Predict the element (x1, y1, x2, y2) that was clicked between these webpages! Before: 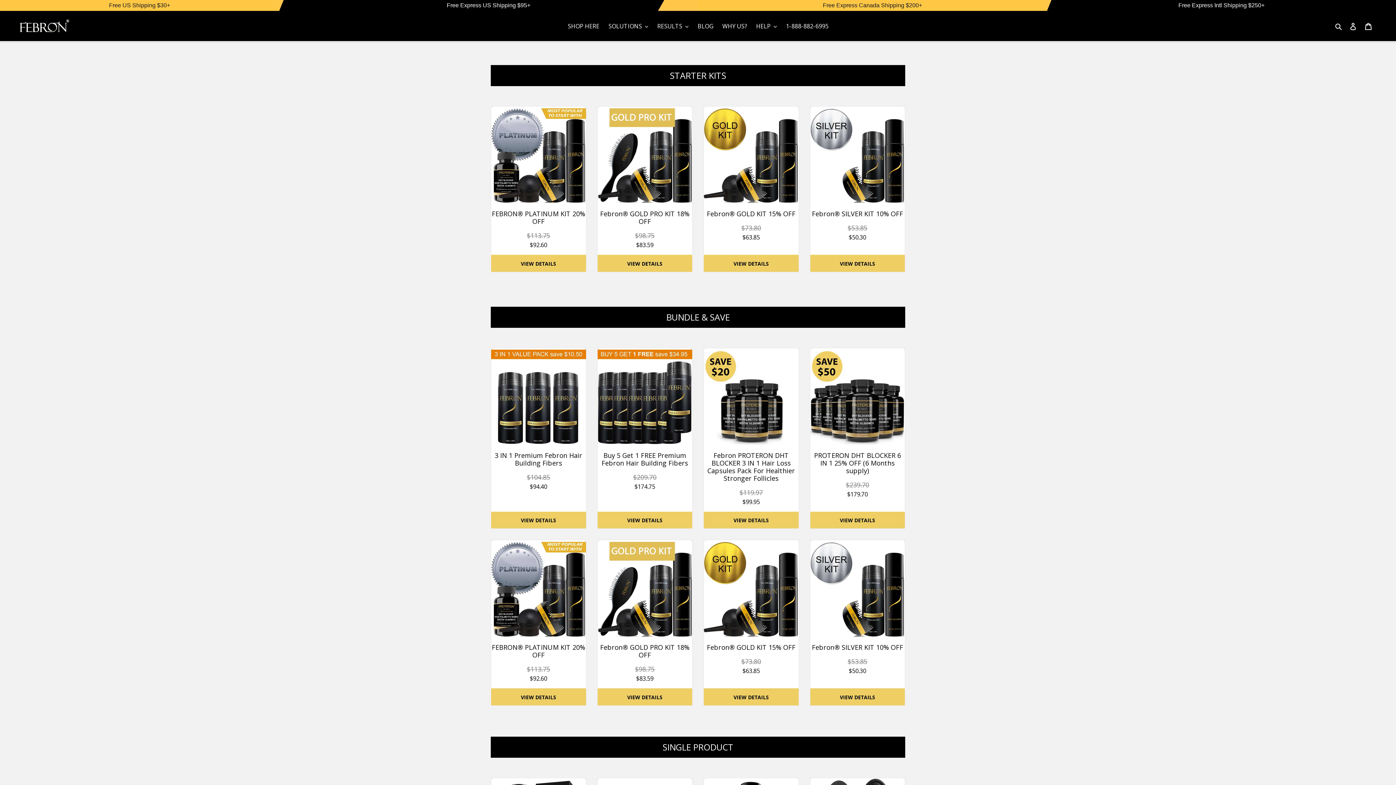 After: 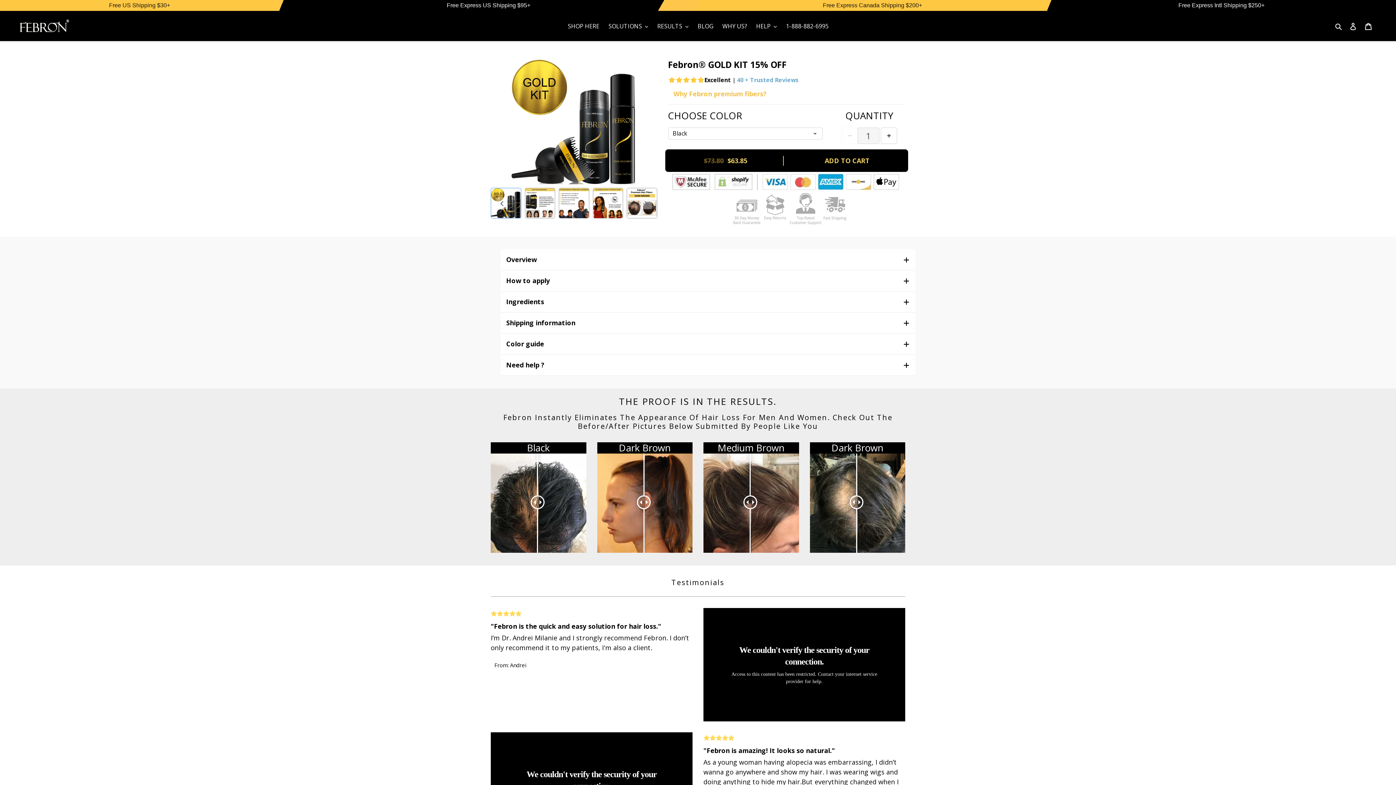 Action: label: VIEW DETAILS bbox: (704, 254, 798, 271)